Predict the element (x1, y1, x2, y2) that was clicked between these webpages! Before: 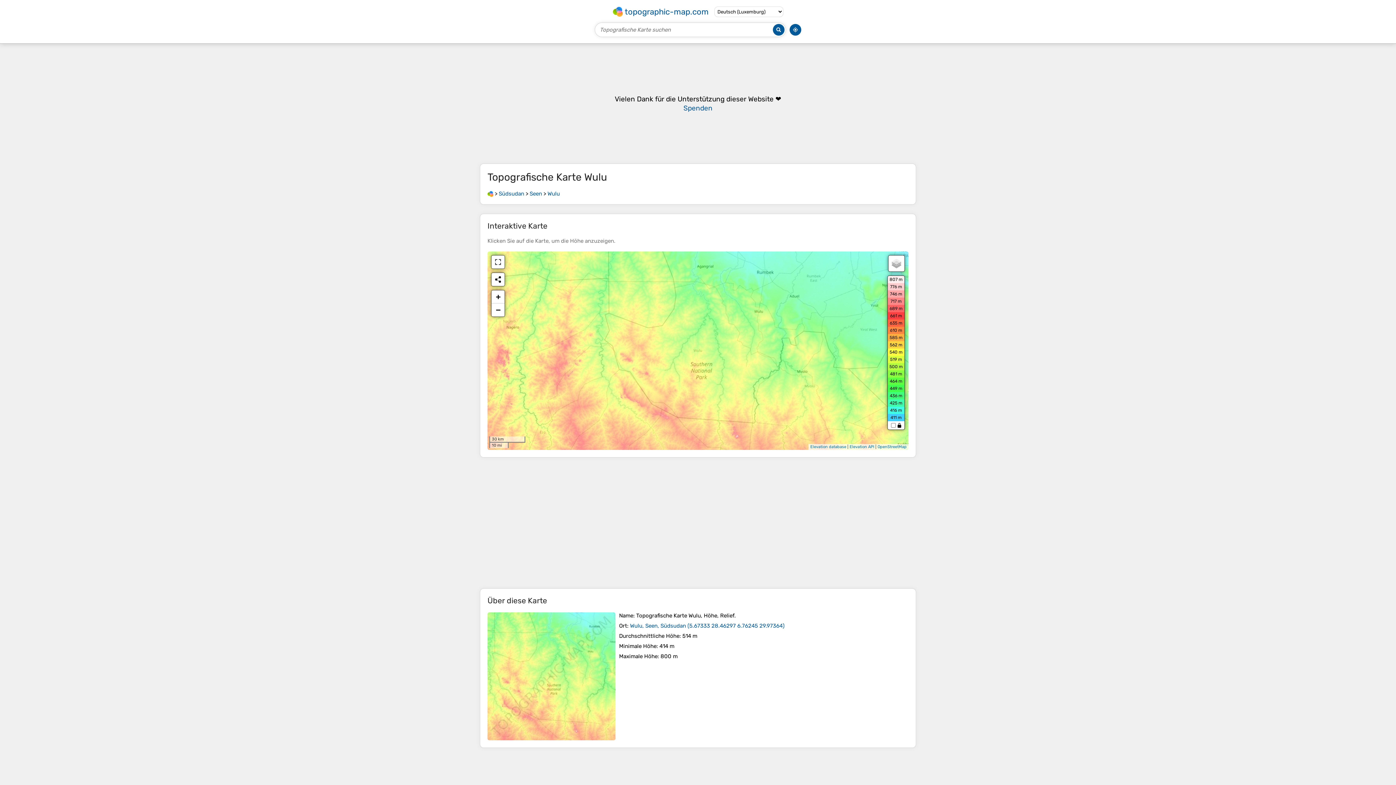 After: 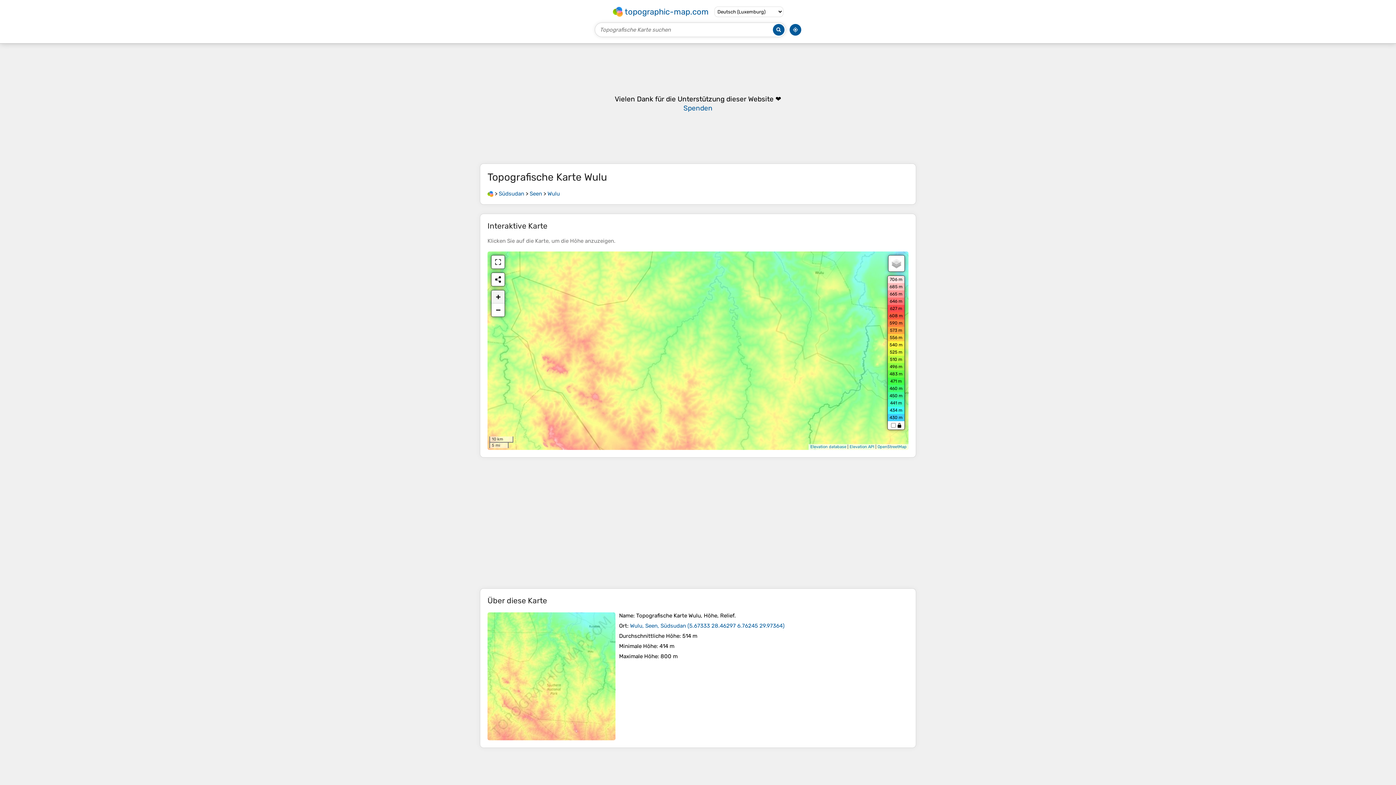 Action: label: + bbox: (491, 290, 504, 303)